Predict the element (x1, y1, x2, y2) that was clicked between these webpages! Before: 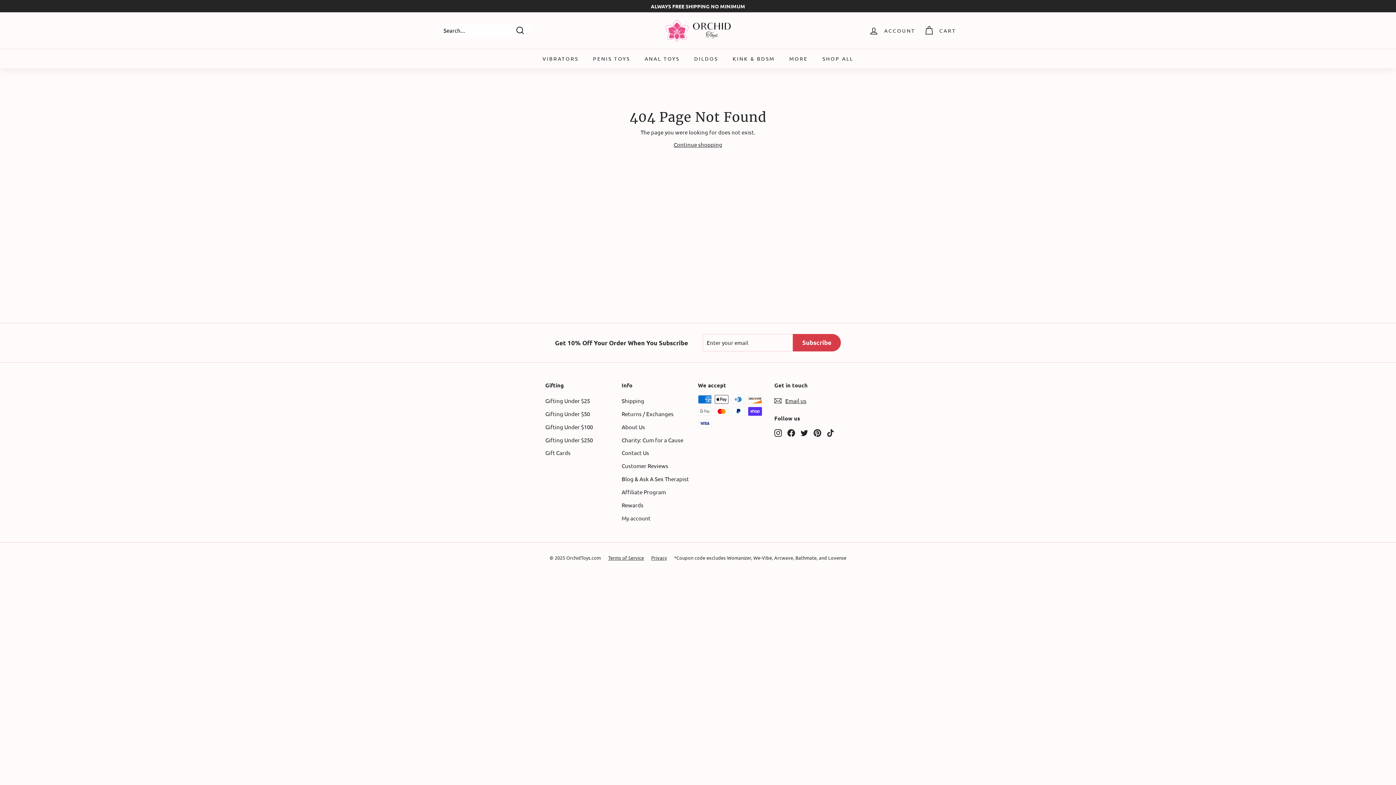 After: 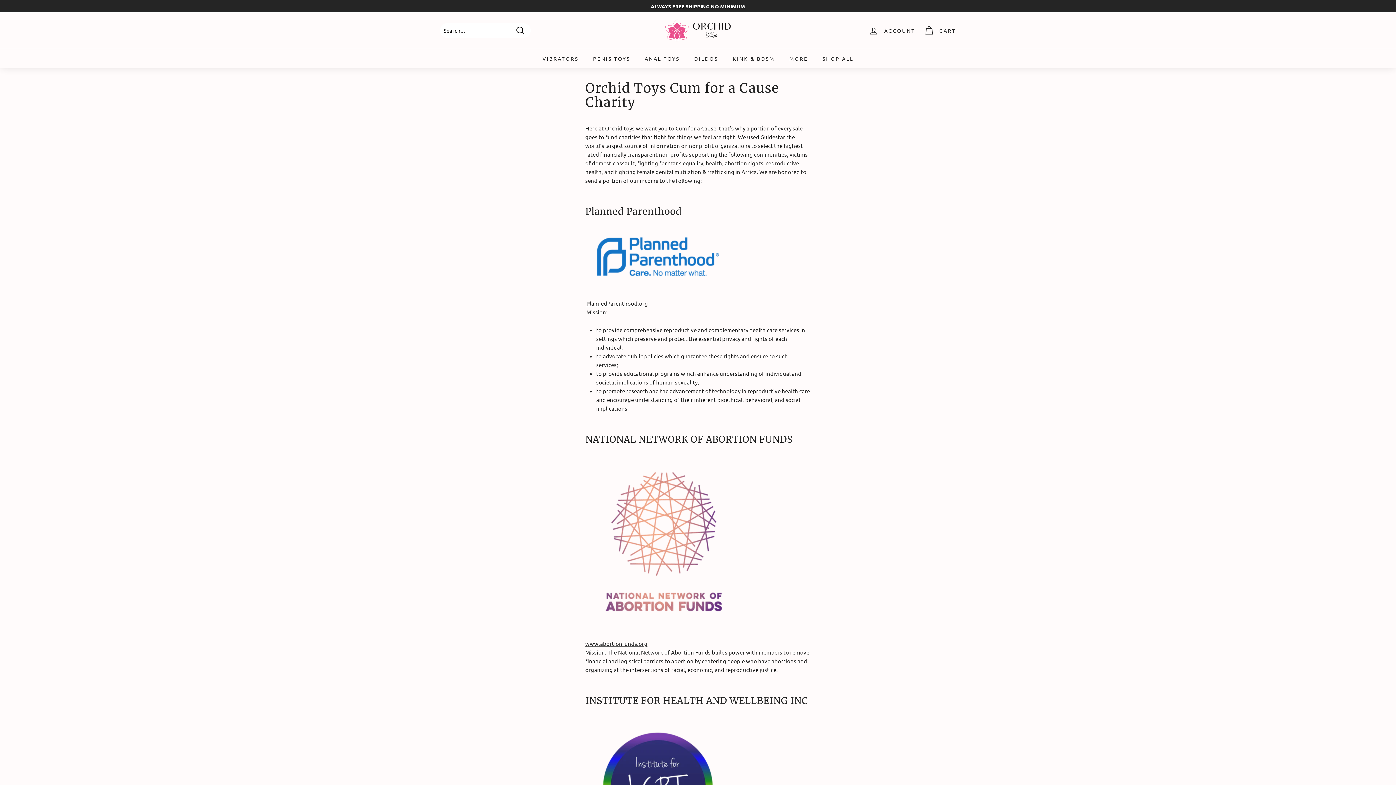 Action: label: Charity: Cum for a Cause bbox: (621, 434, 683, 446)